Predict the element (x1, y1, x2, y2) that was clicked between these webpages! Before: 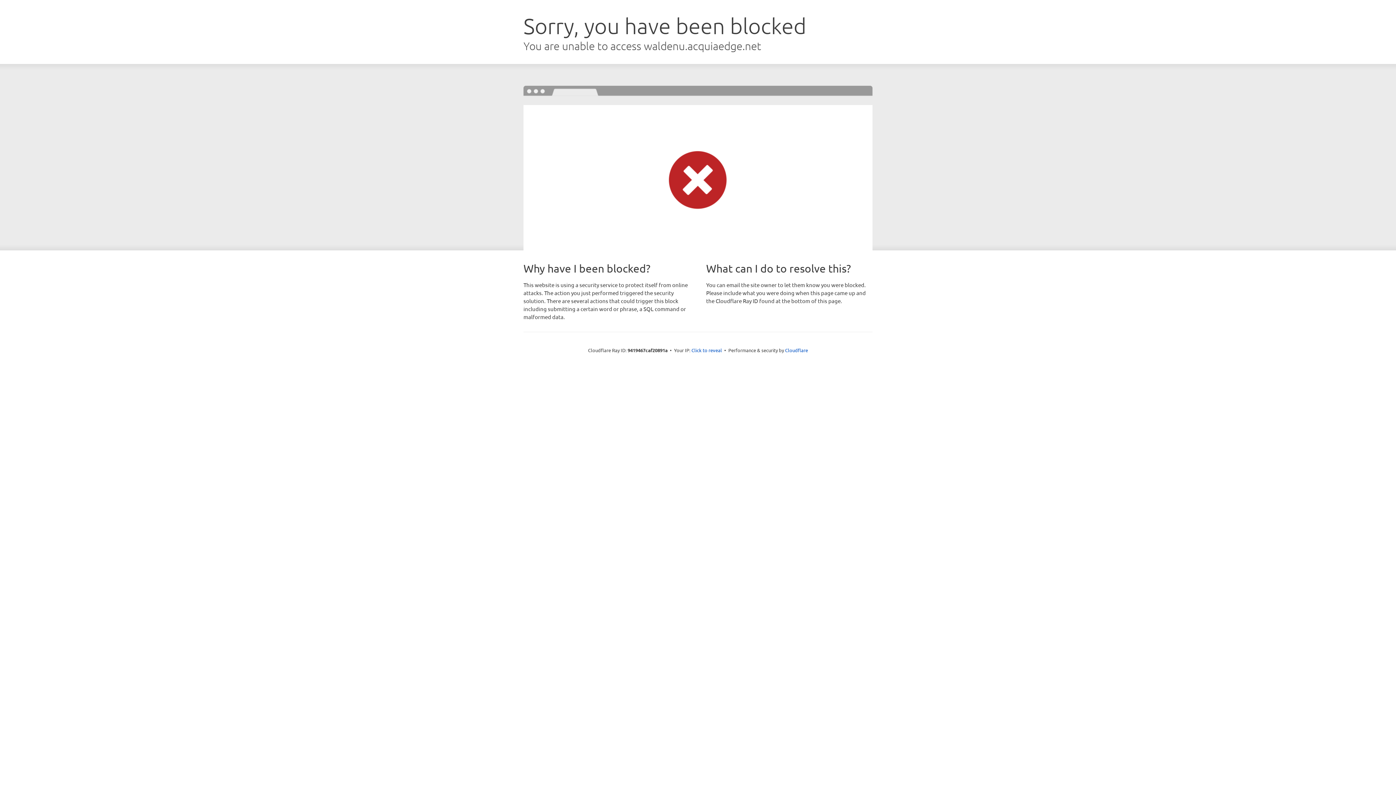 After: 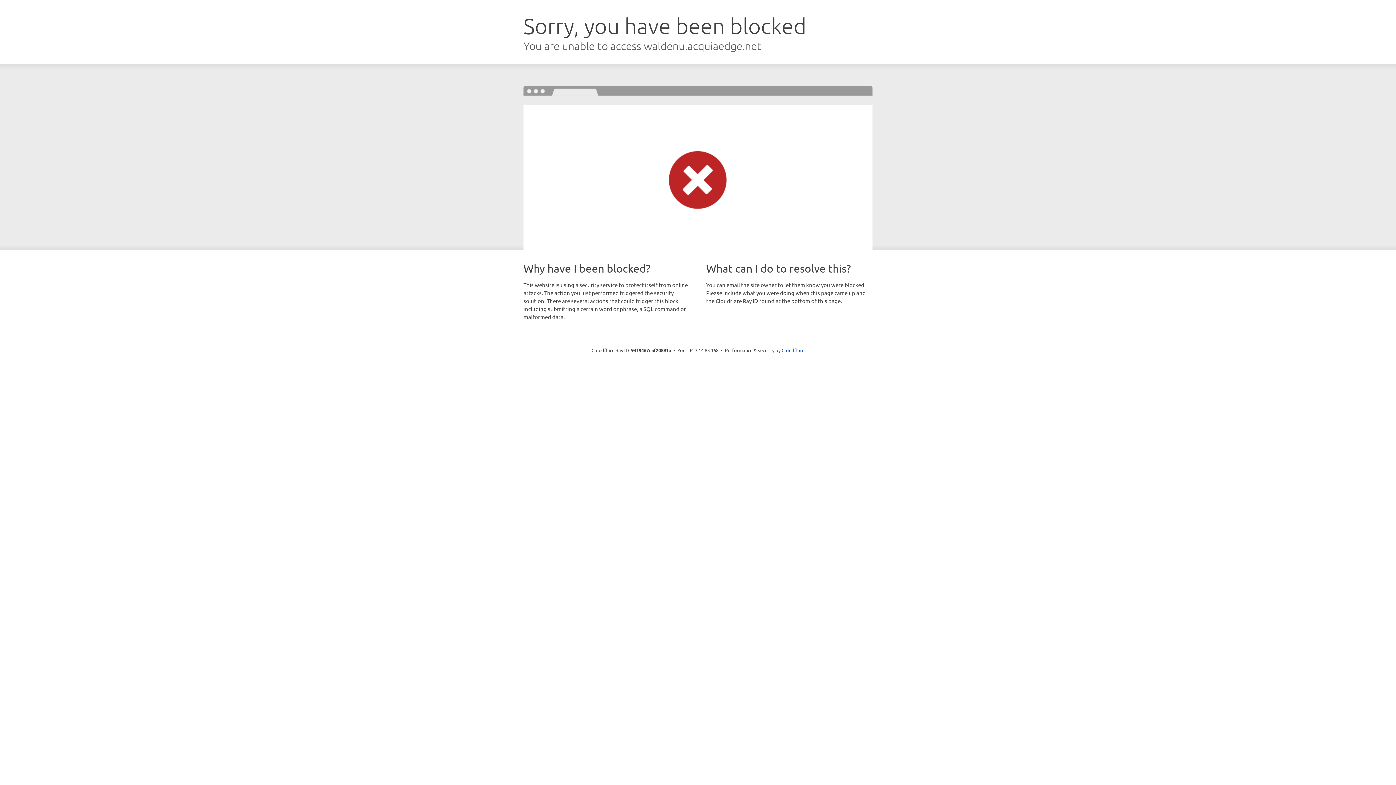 Action: label: Click to reveal bbox: (691, 346, 722, 353)